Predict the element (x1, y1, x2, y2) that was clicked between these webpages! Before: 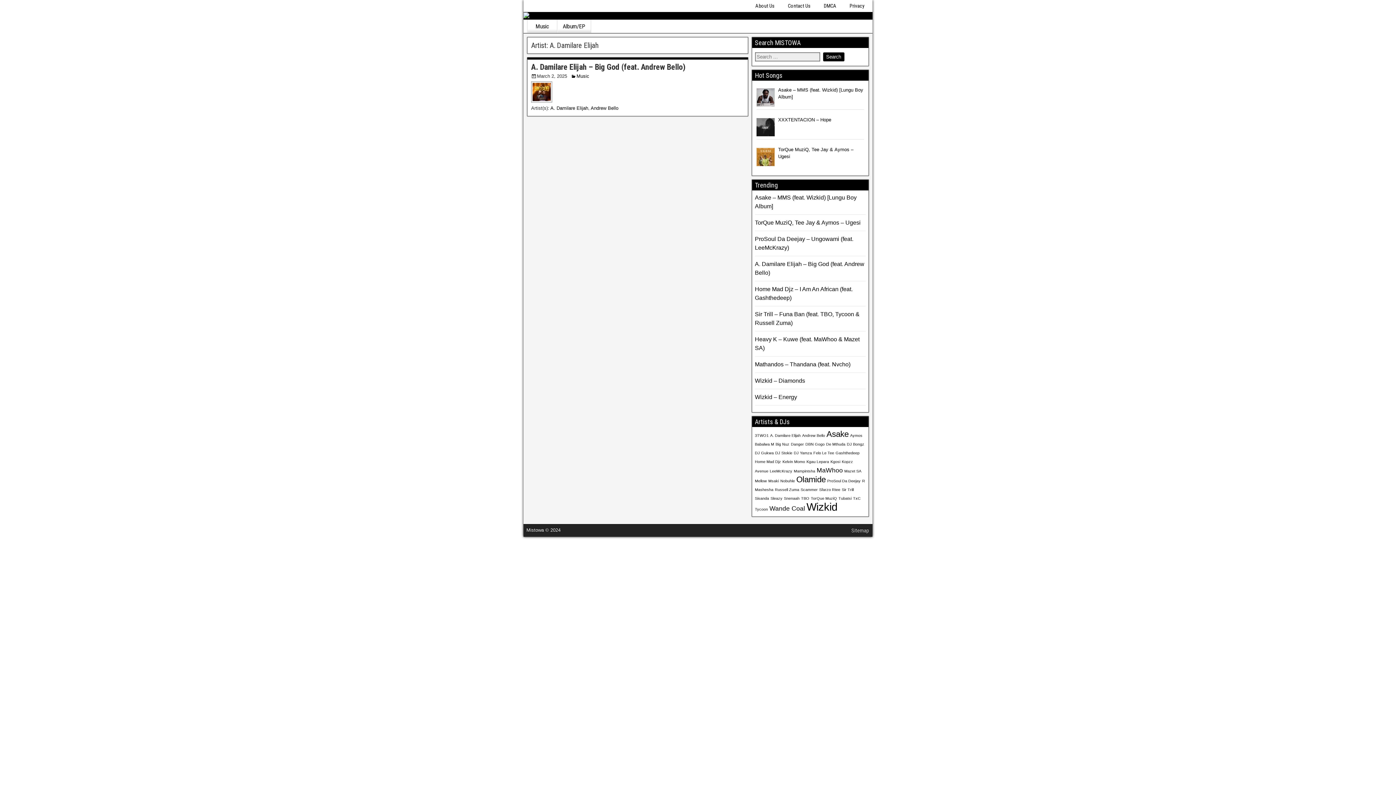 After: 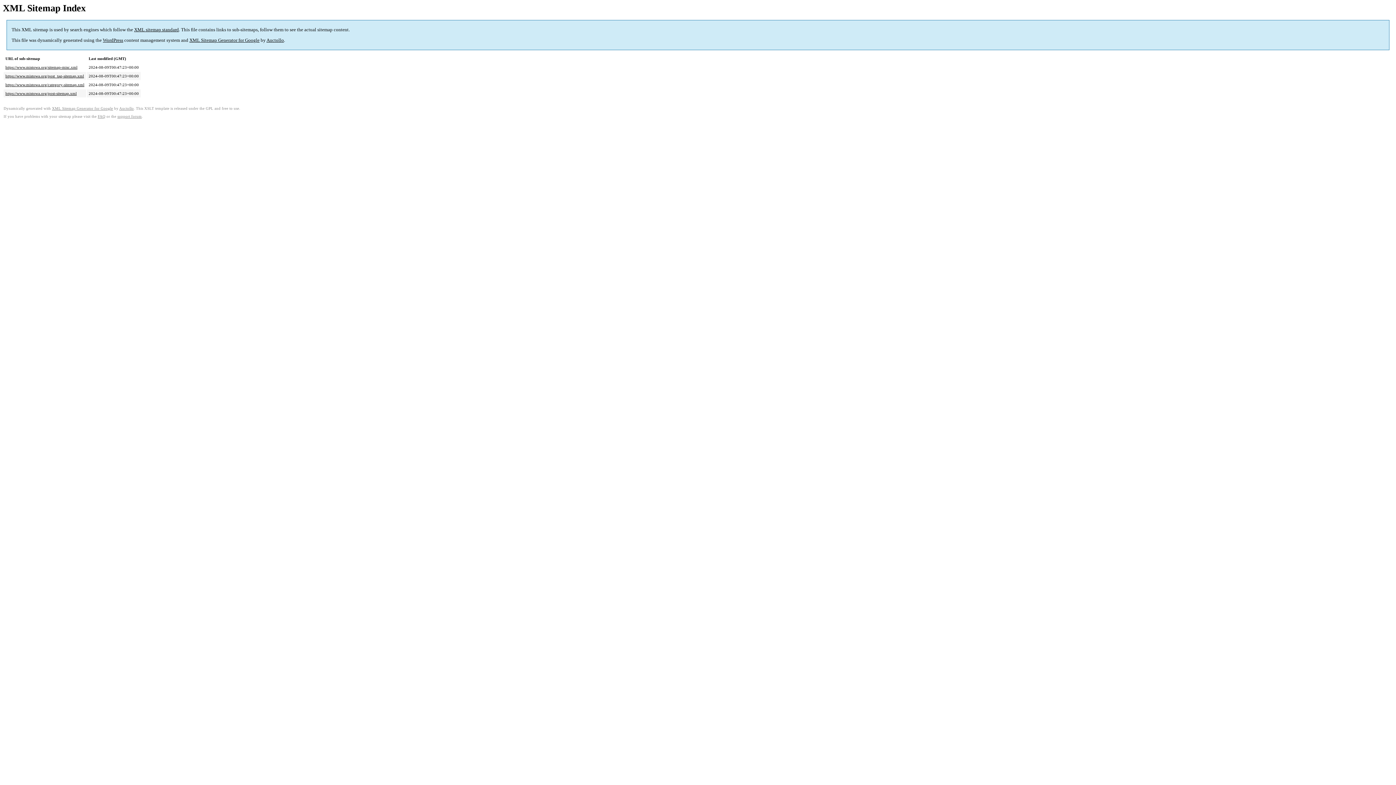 Action: bbox: (851, 527, 869, 534) label: Sitemap